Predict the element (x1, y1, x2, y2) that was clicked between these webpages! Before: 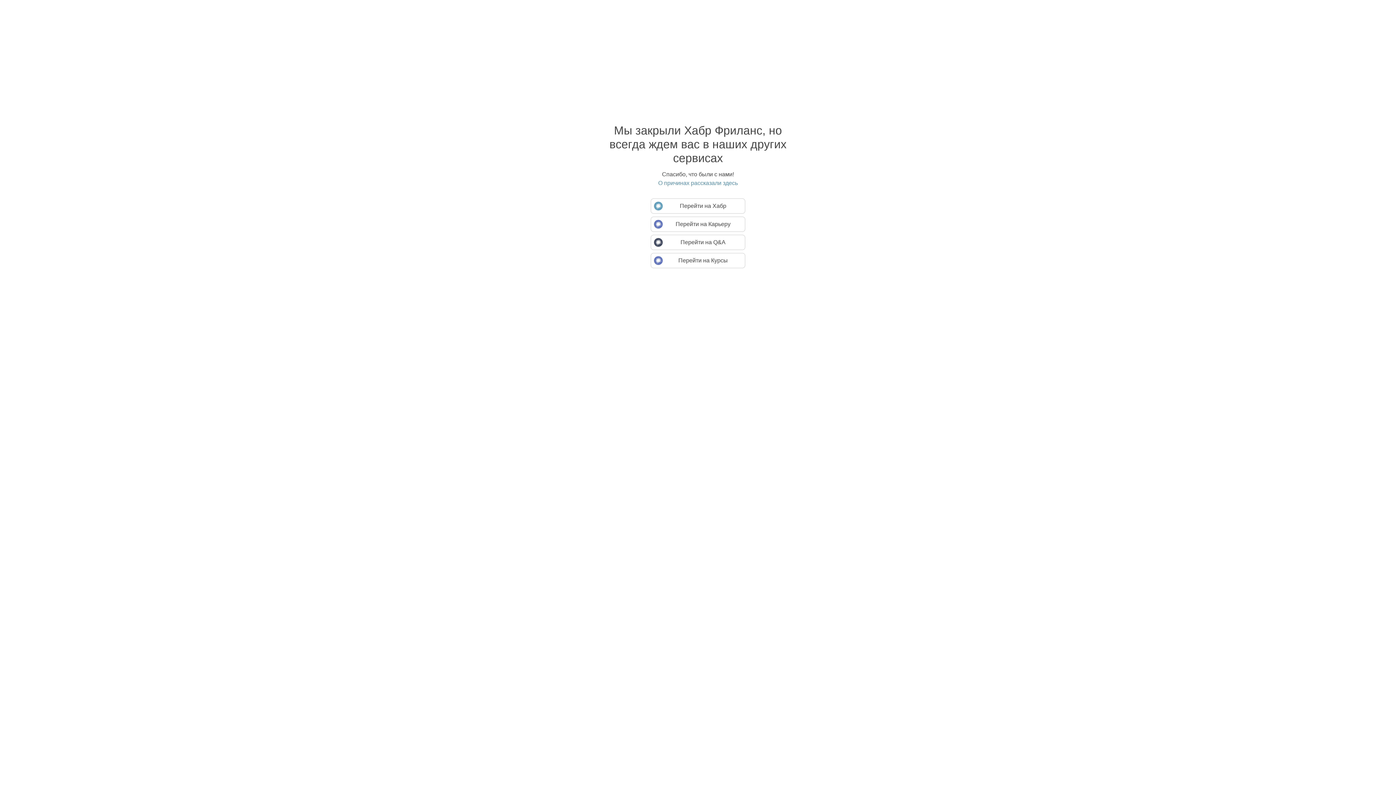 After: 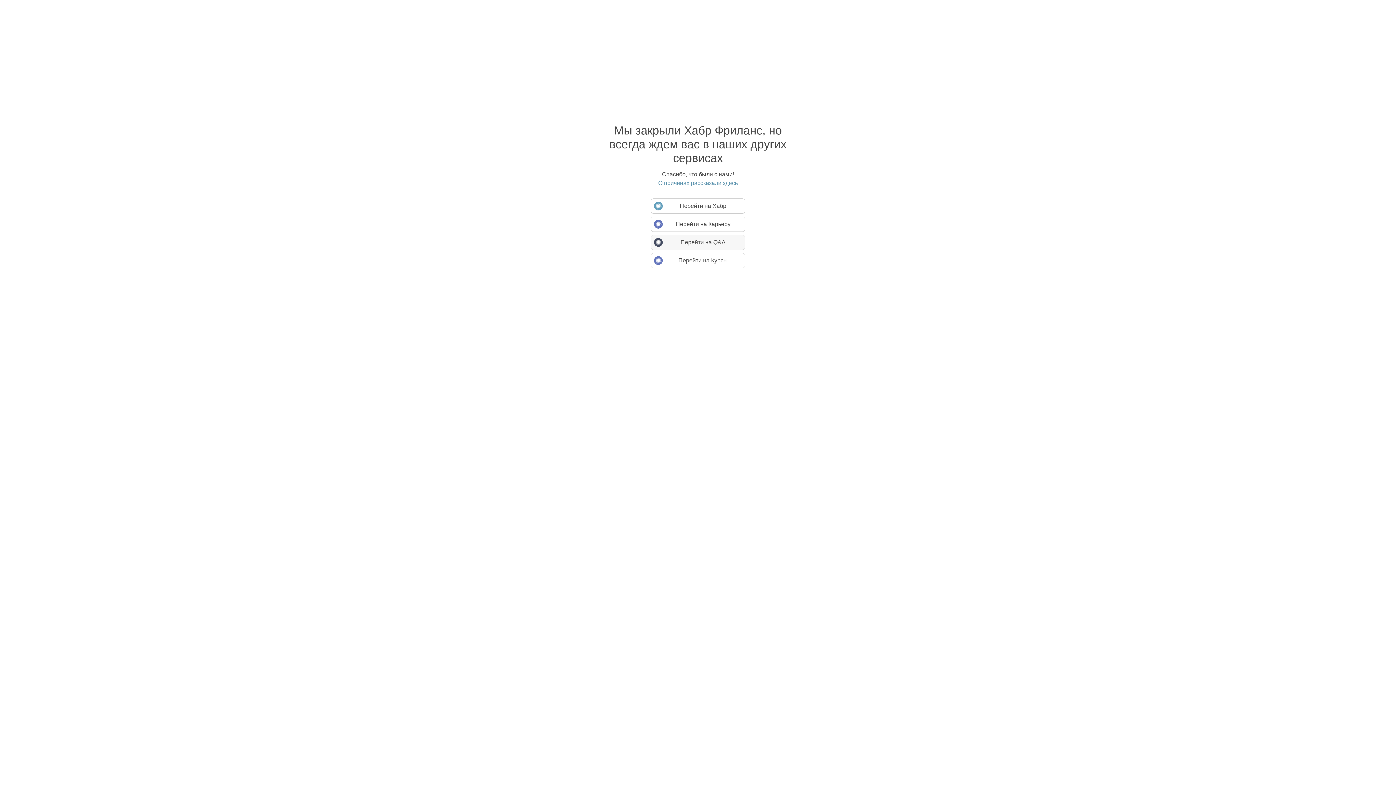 Action: bbox: (650, 234, 745, 250) label: Перейти на Q&A